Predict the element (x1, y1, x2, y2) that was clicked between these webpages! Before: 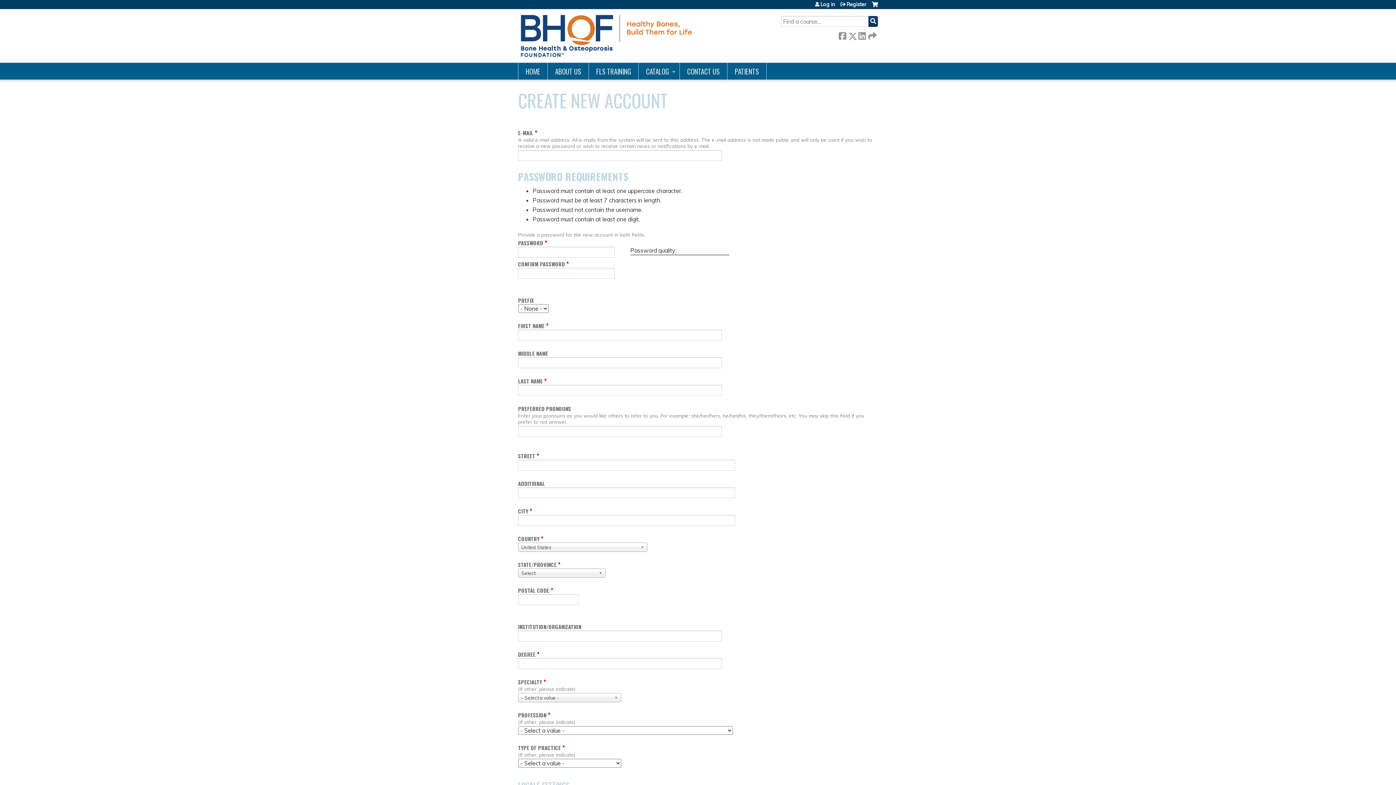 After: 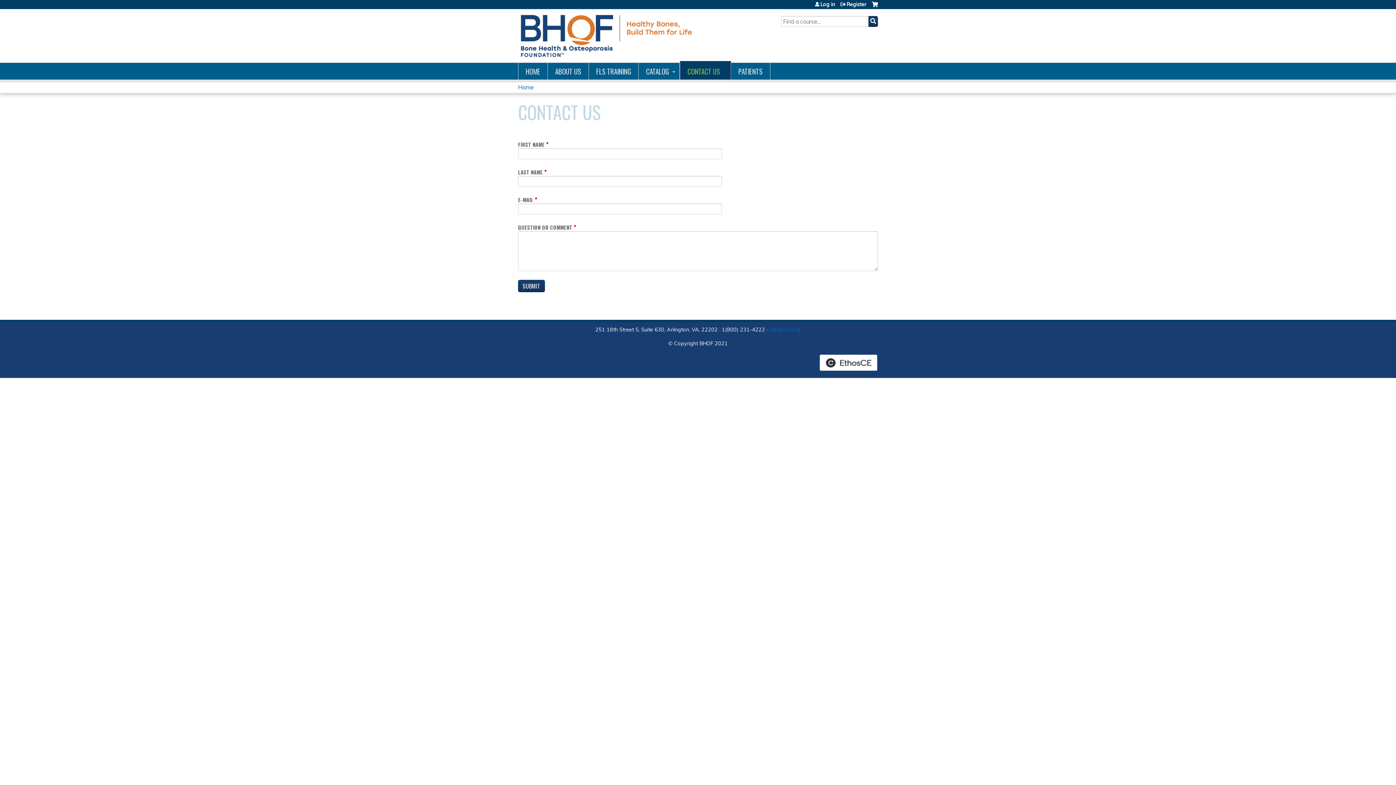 Action: label: CONTACT US bbox: (680, 62, 727, 79)